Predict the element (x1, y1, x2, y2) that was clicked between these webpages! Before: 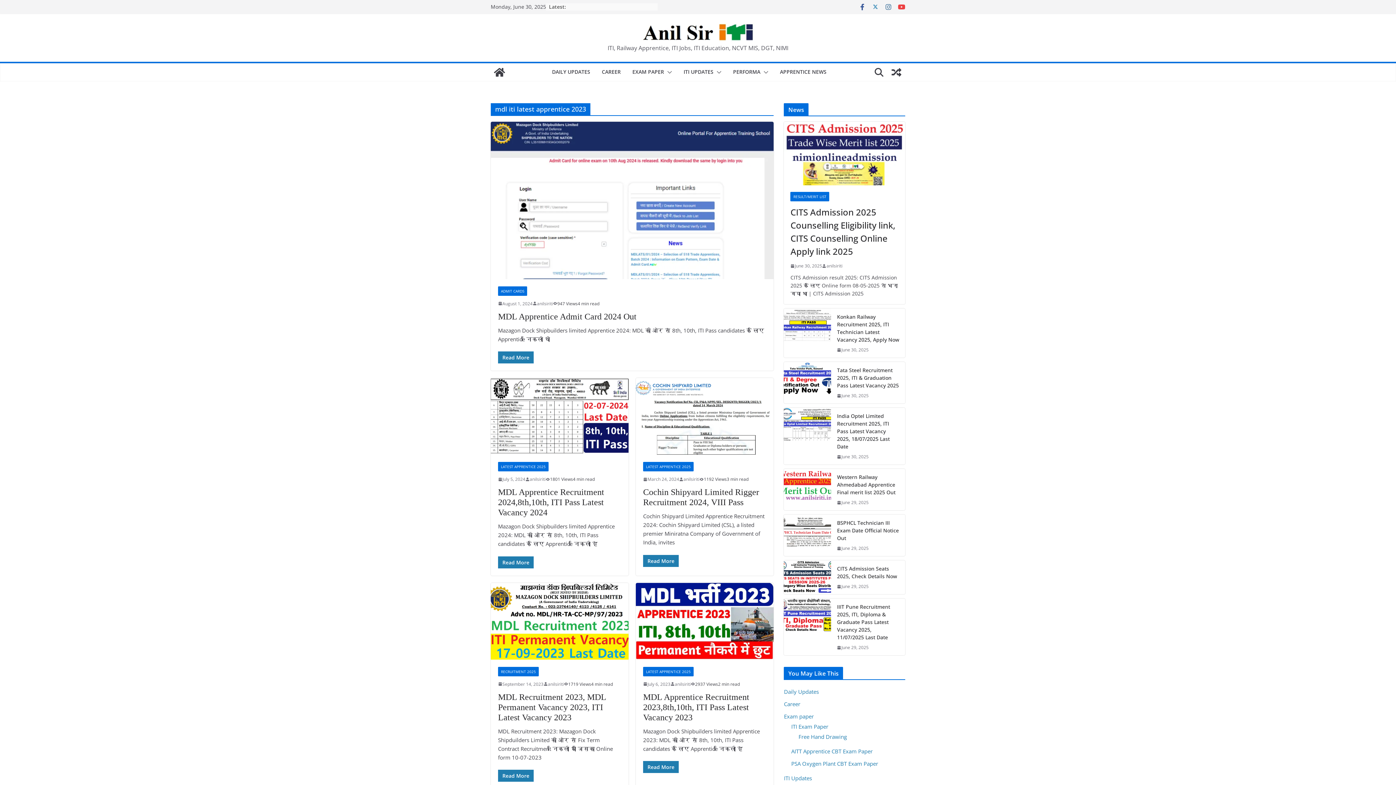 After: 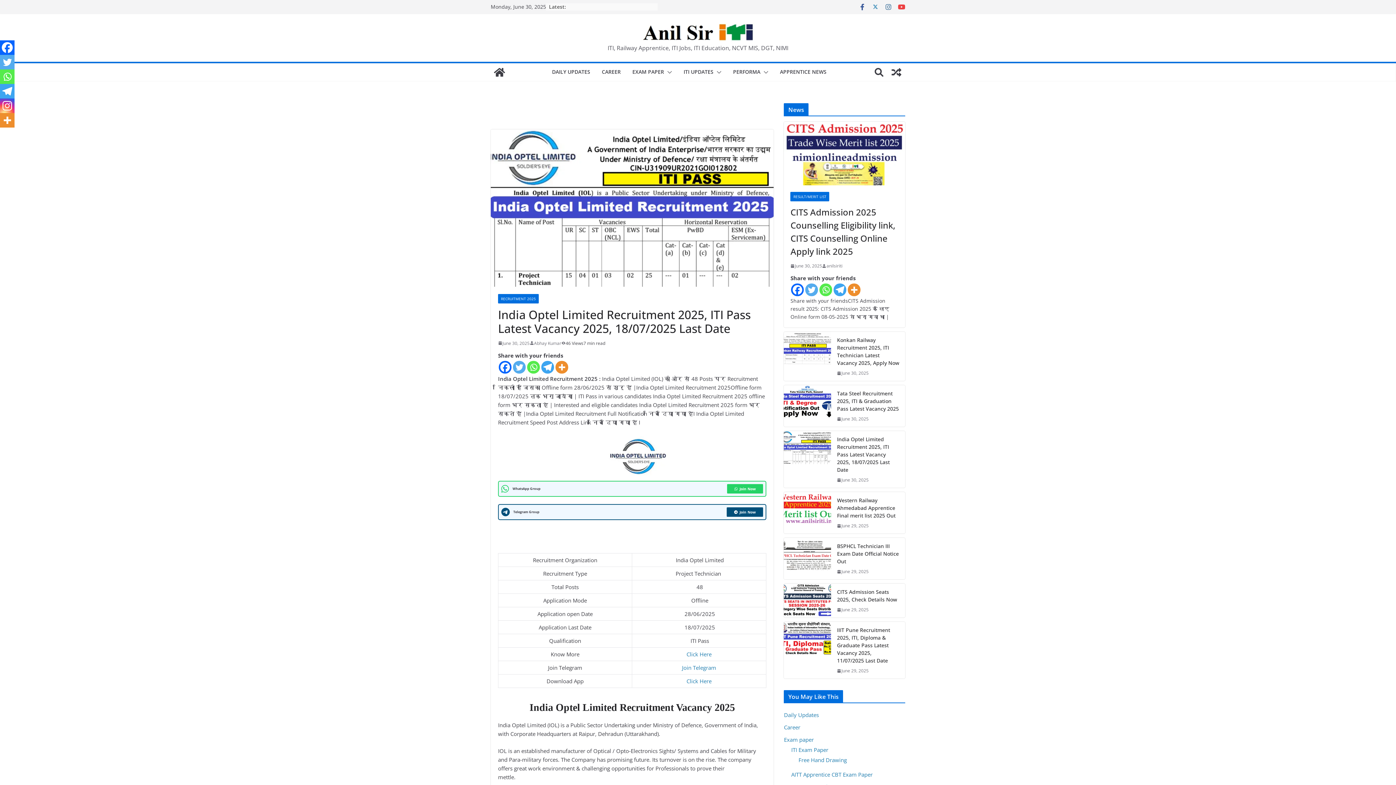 Action: bbox: (837, 453, 868, 460) label: June 30, 2025